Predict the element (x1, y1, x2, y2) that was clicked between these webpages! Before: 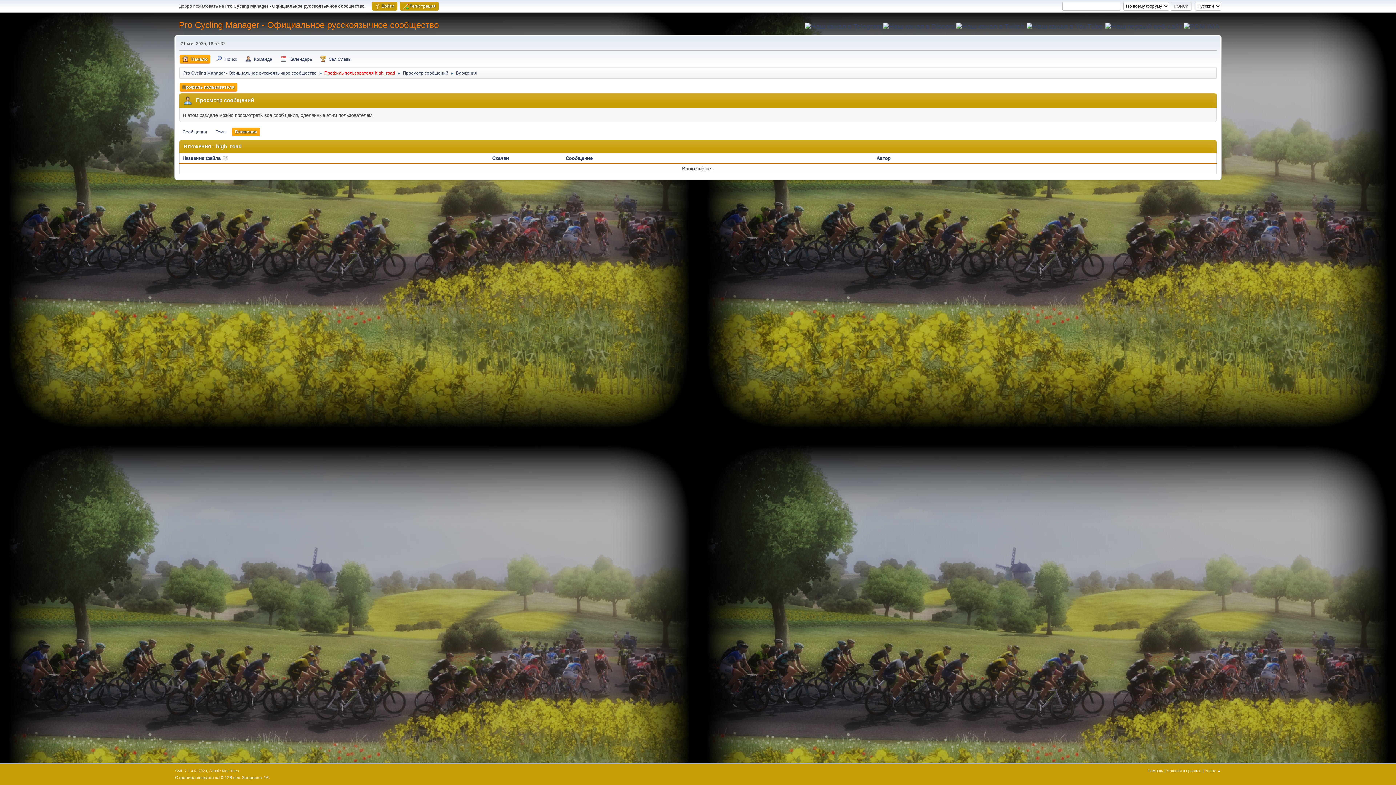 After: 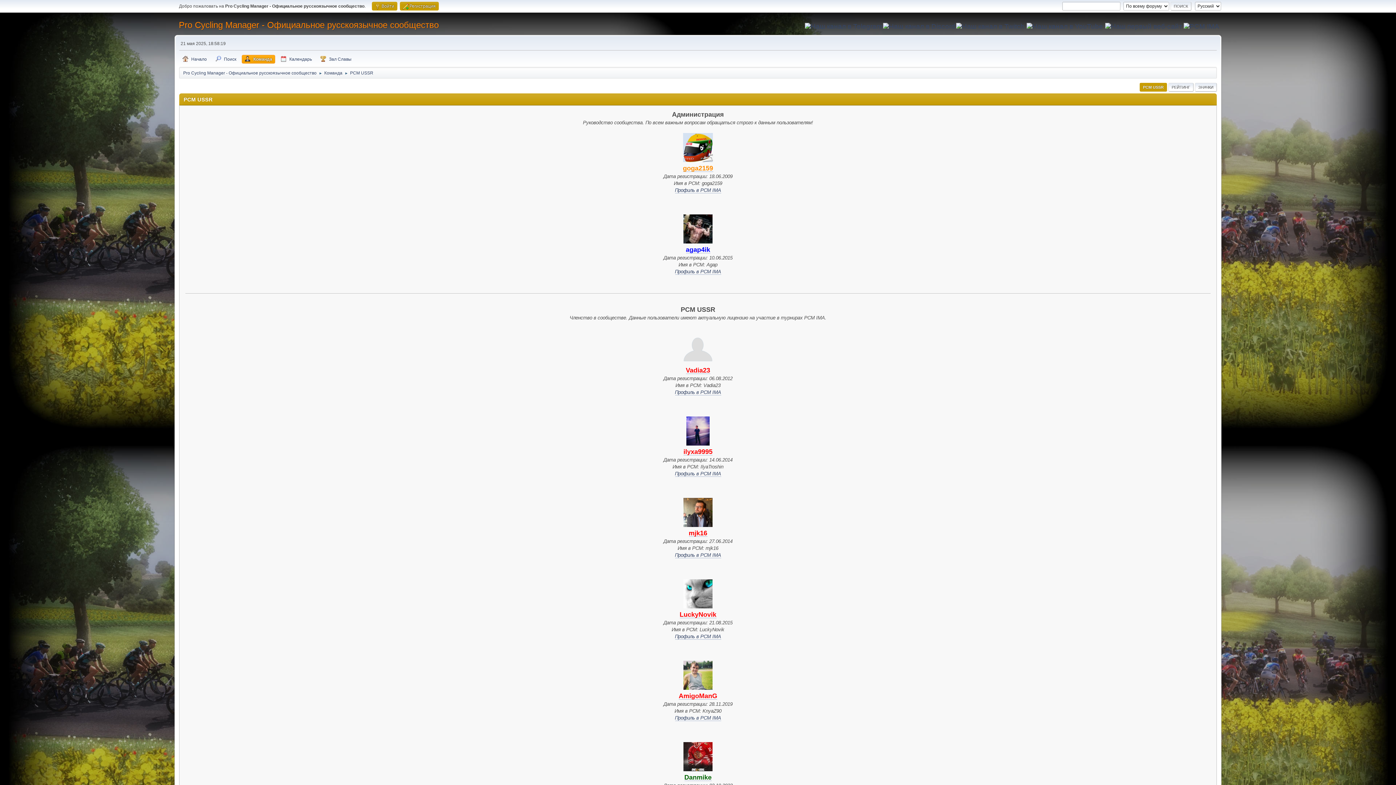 Action: bbox: (242, 54, 275, 63) label: Команда